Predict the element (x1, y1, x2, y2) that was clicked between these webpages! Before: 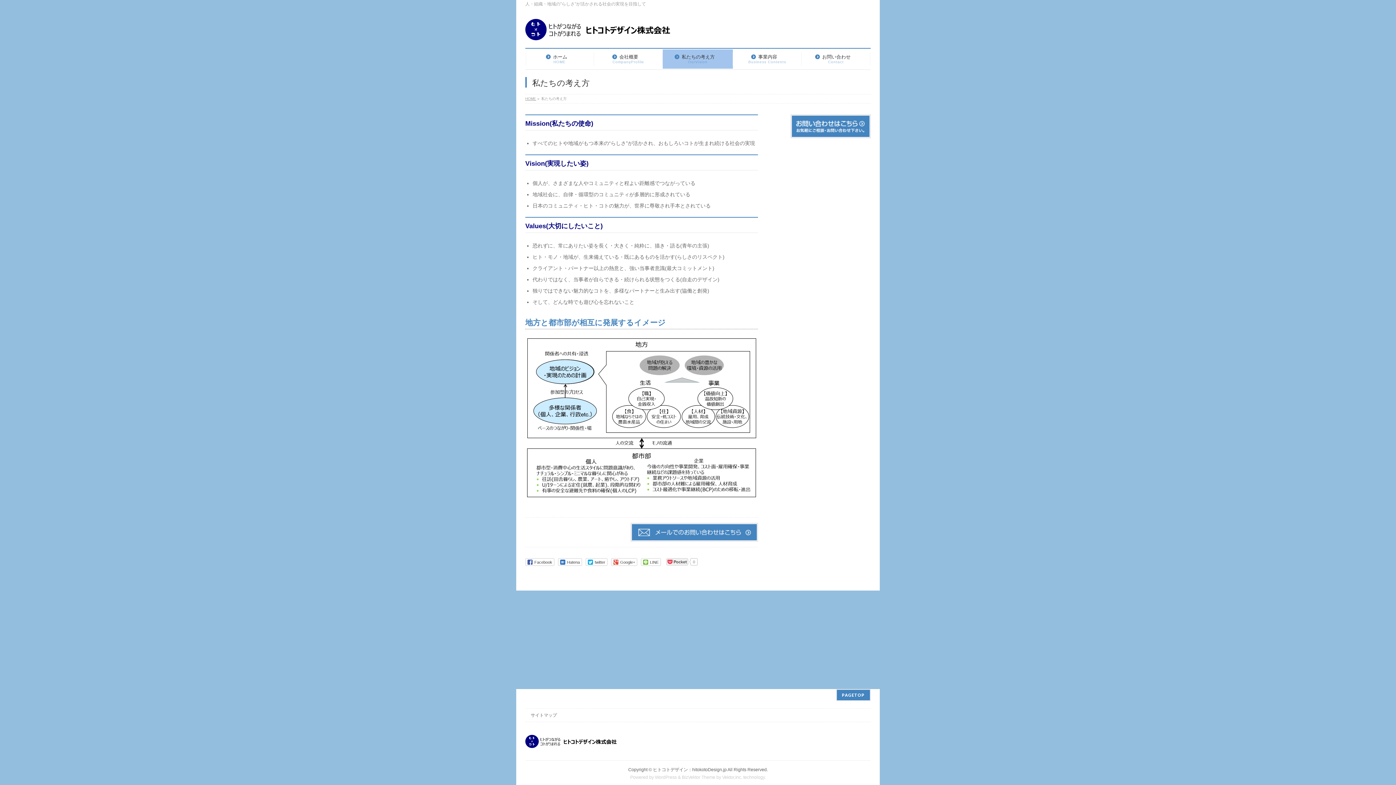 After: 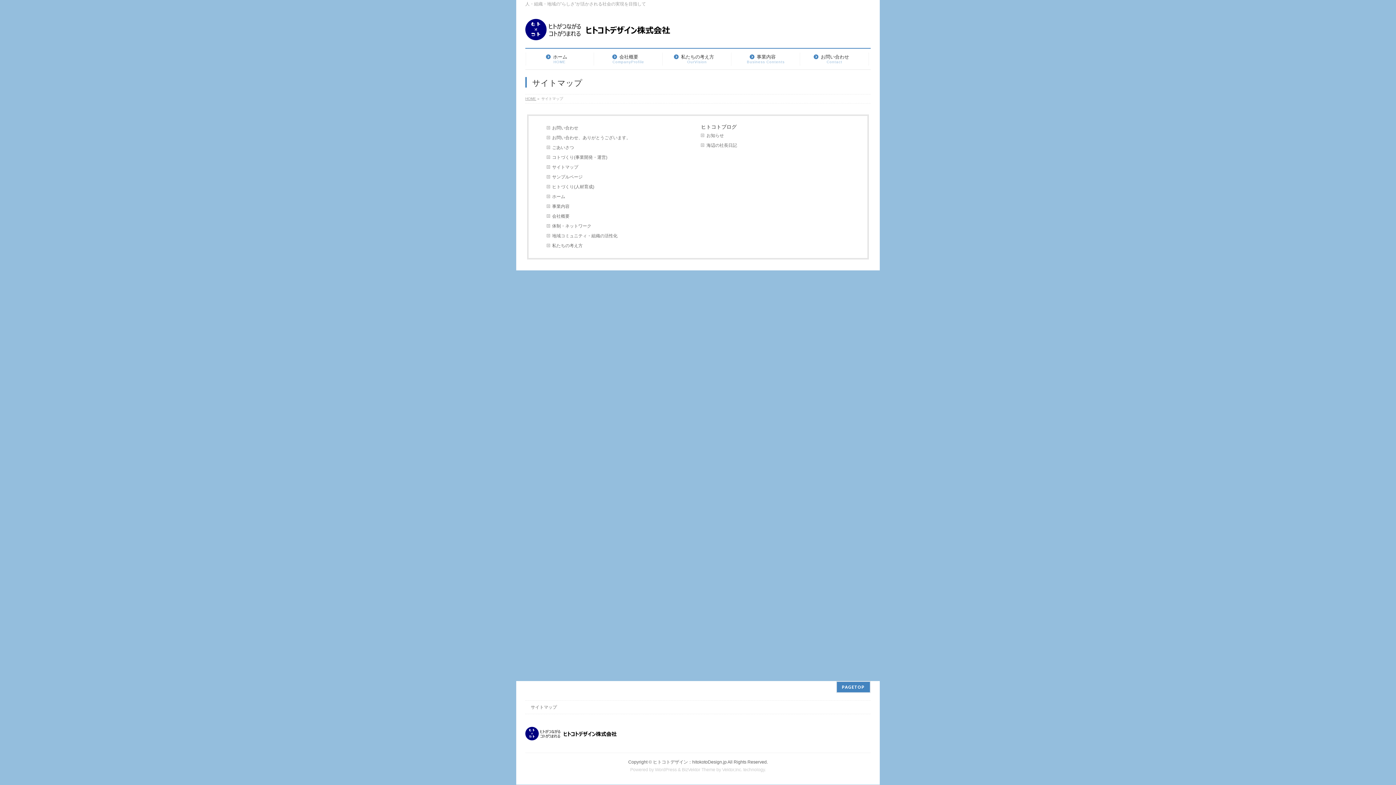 Action: bbox: (525, 712, 562, 718) label: サイトマップ